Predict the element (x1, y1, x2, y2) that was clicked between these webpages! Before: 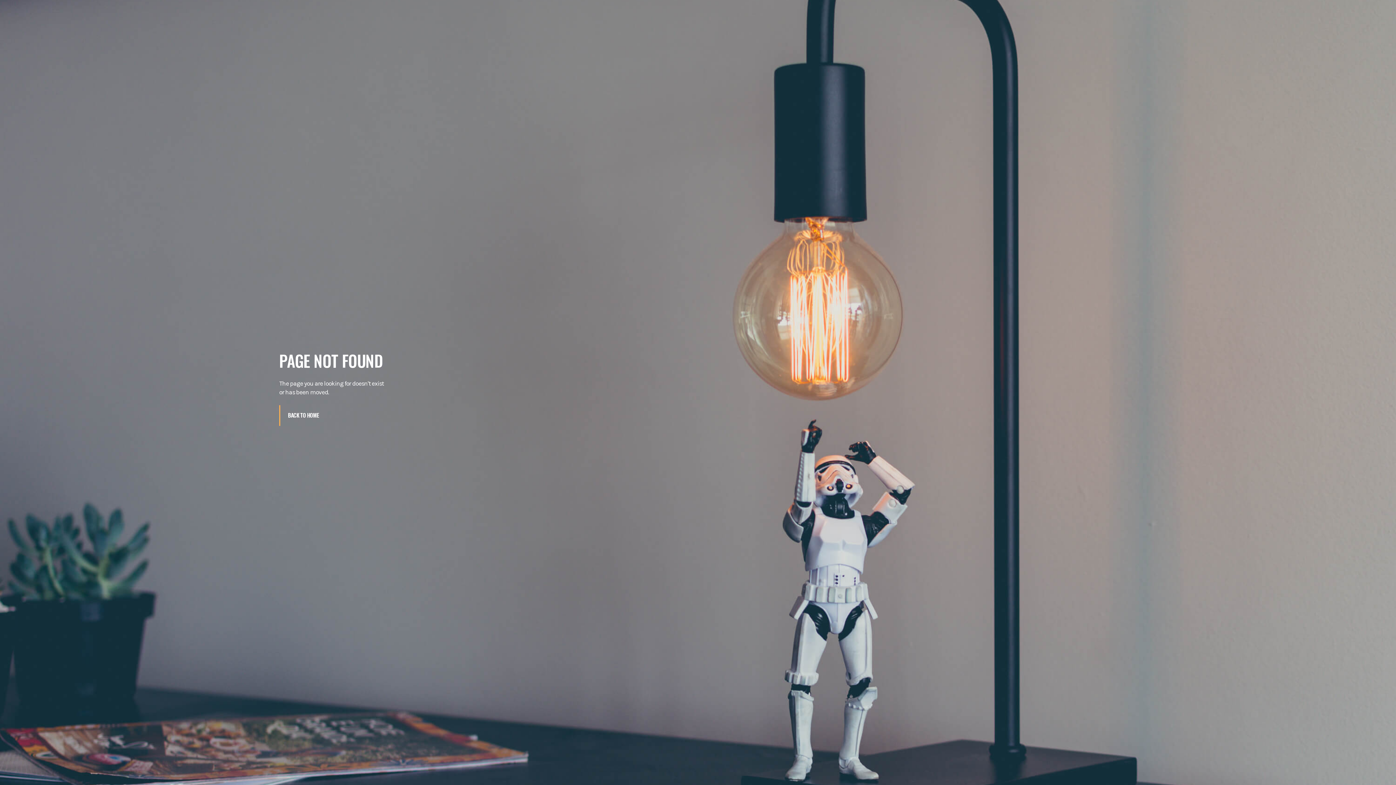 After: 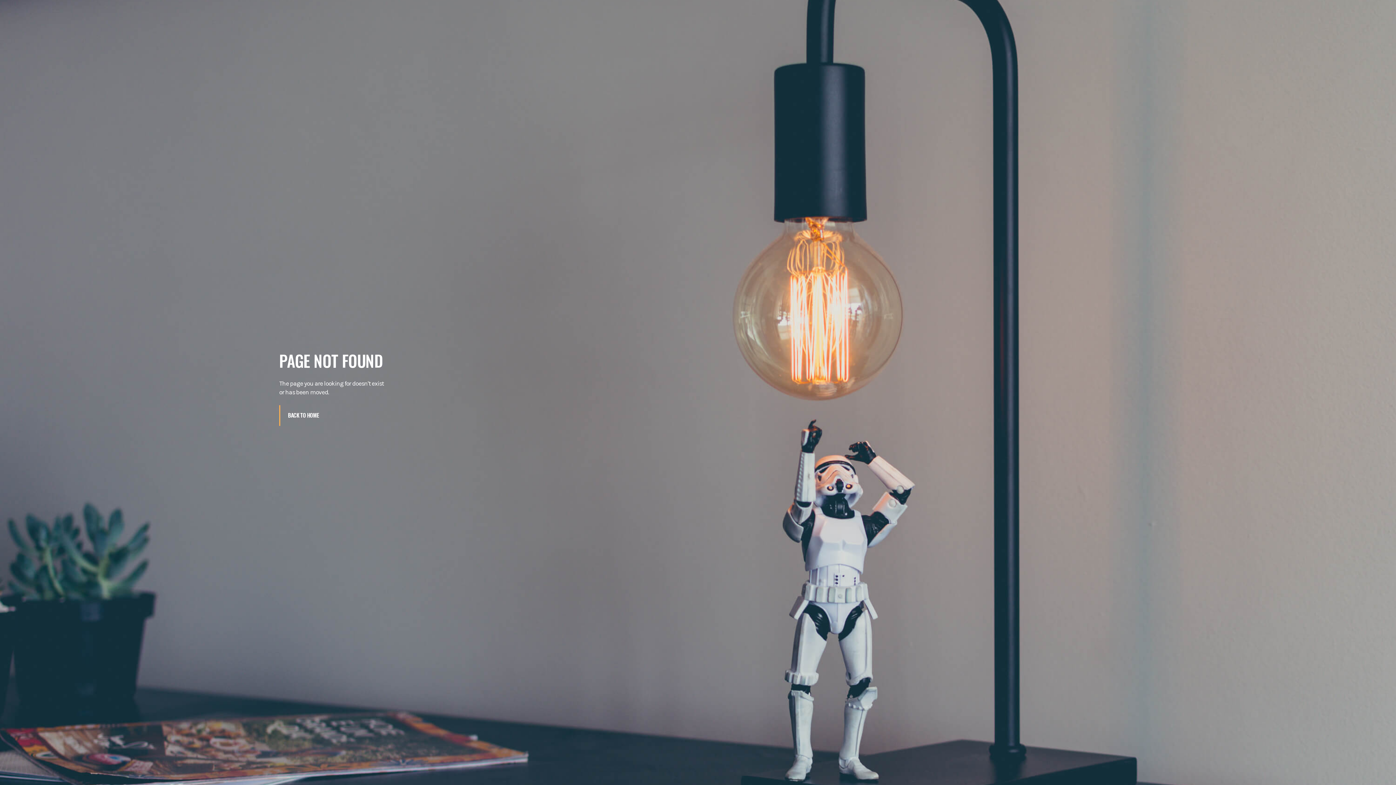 Action: bbox: (279, 405, 327, 426) label: BACK TO HOME